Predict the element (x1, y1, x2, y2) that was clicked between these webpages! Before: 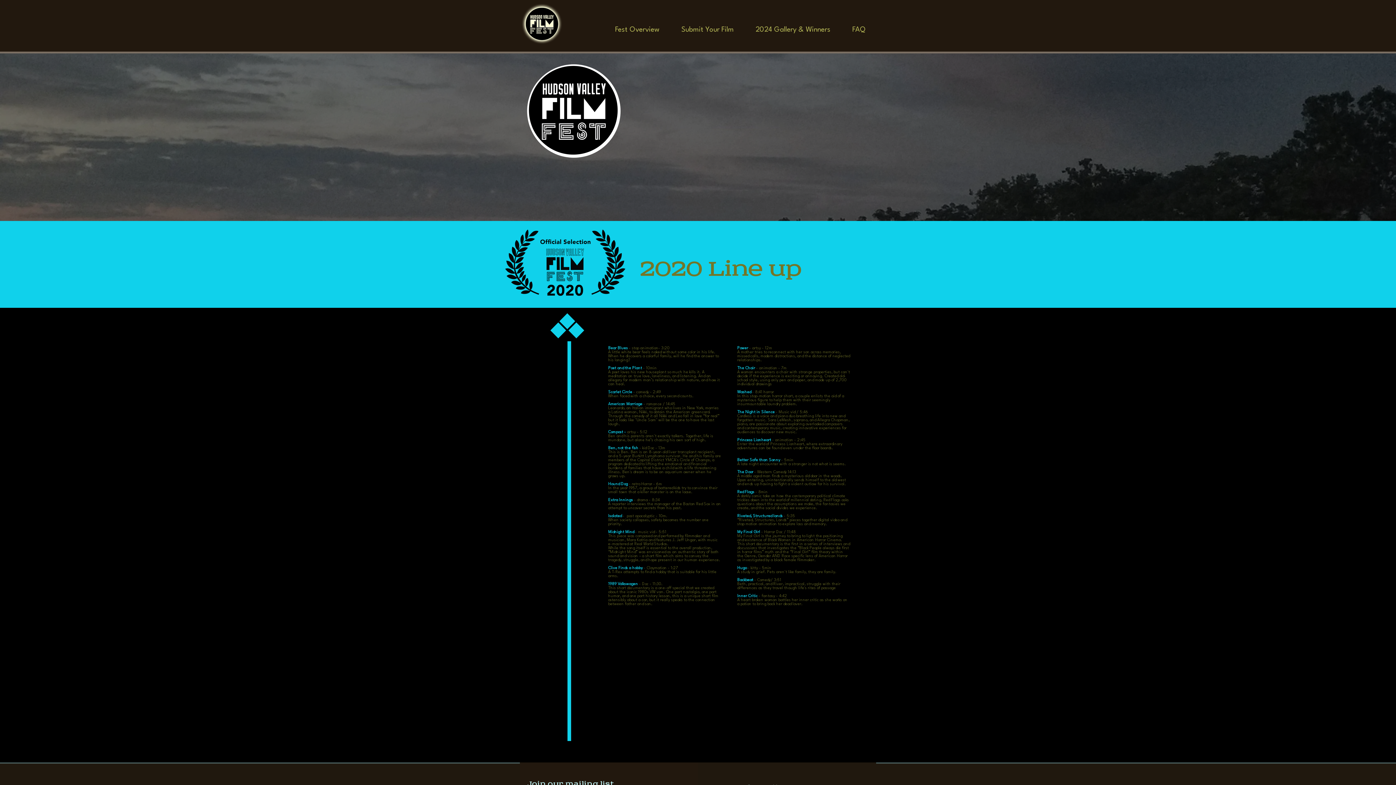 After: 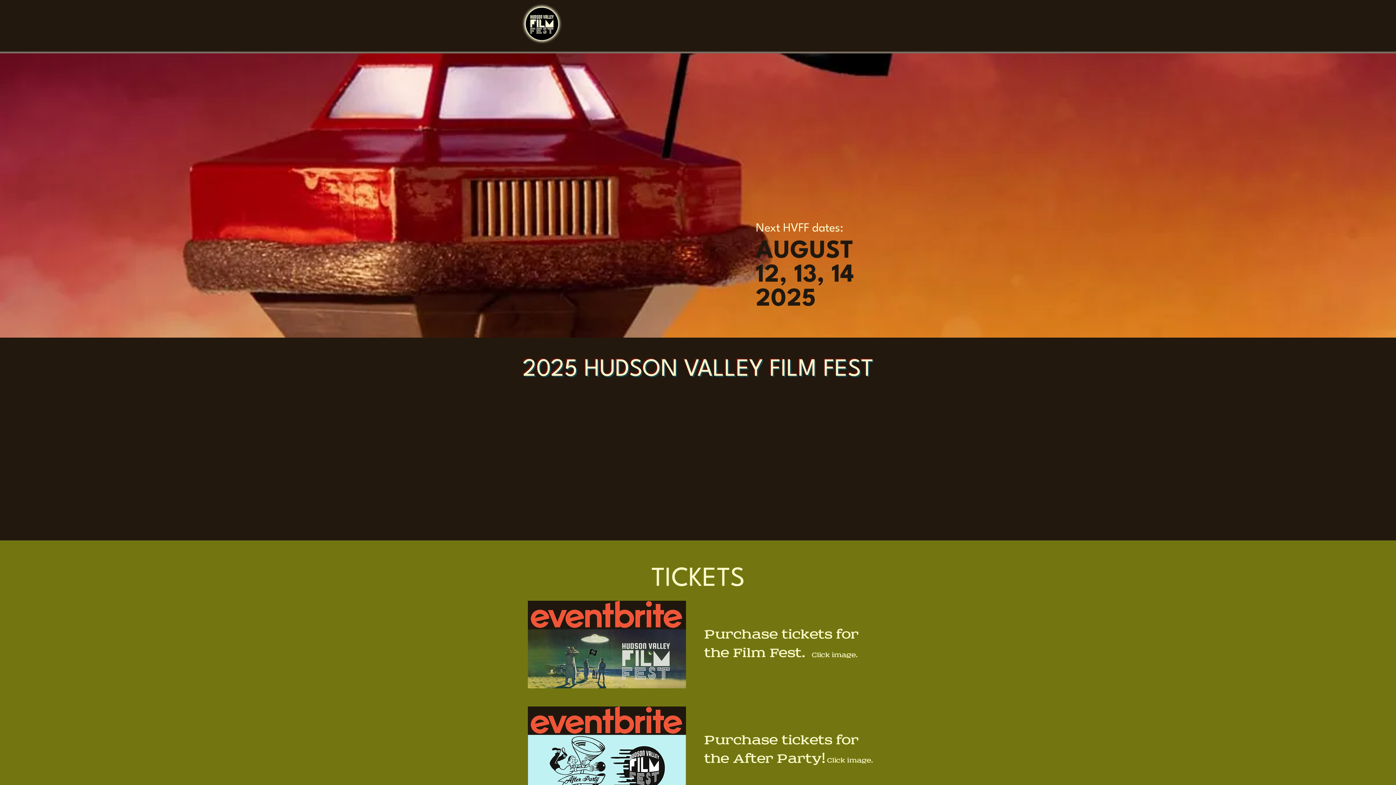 Action: bbox: (520, 1, 564, 45)